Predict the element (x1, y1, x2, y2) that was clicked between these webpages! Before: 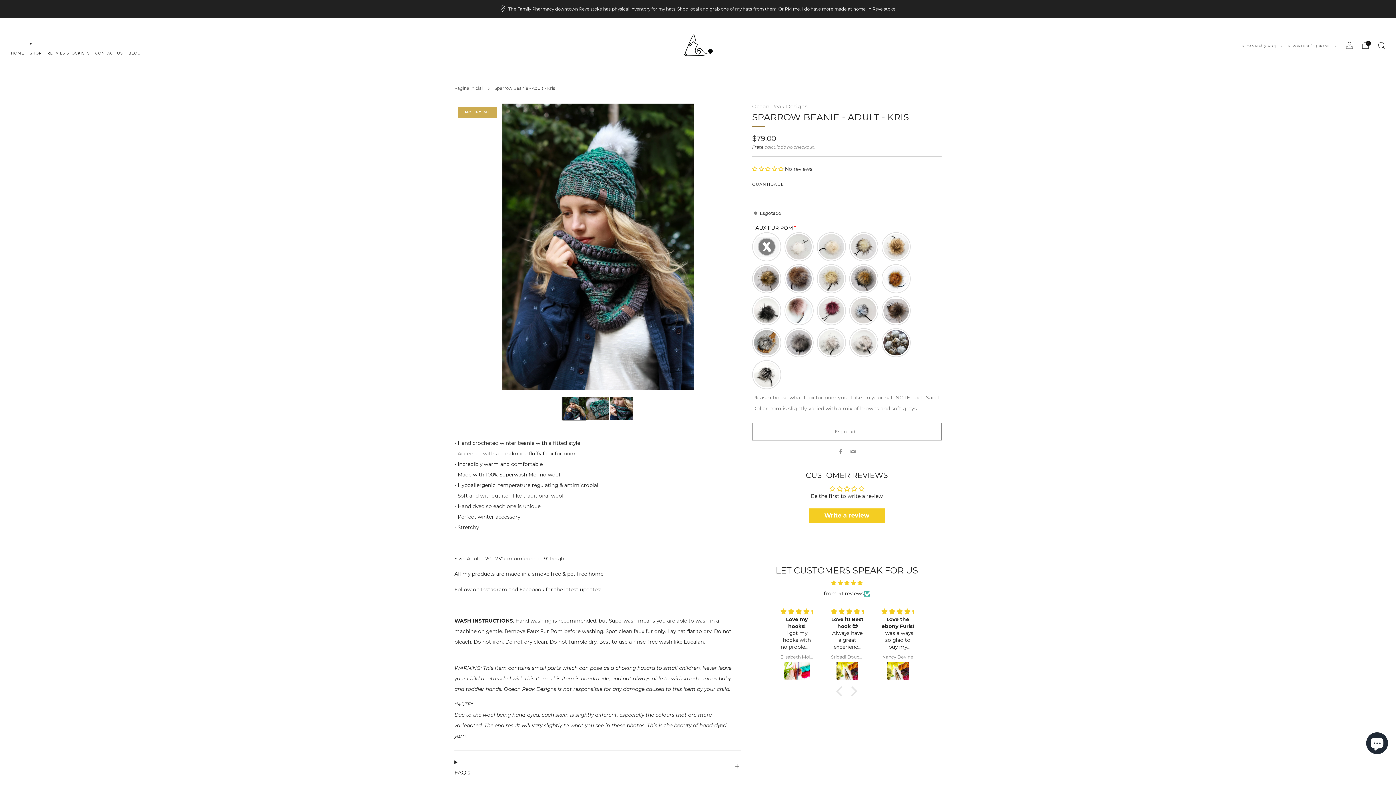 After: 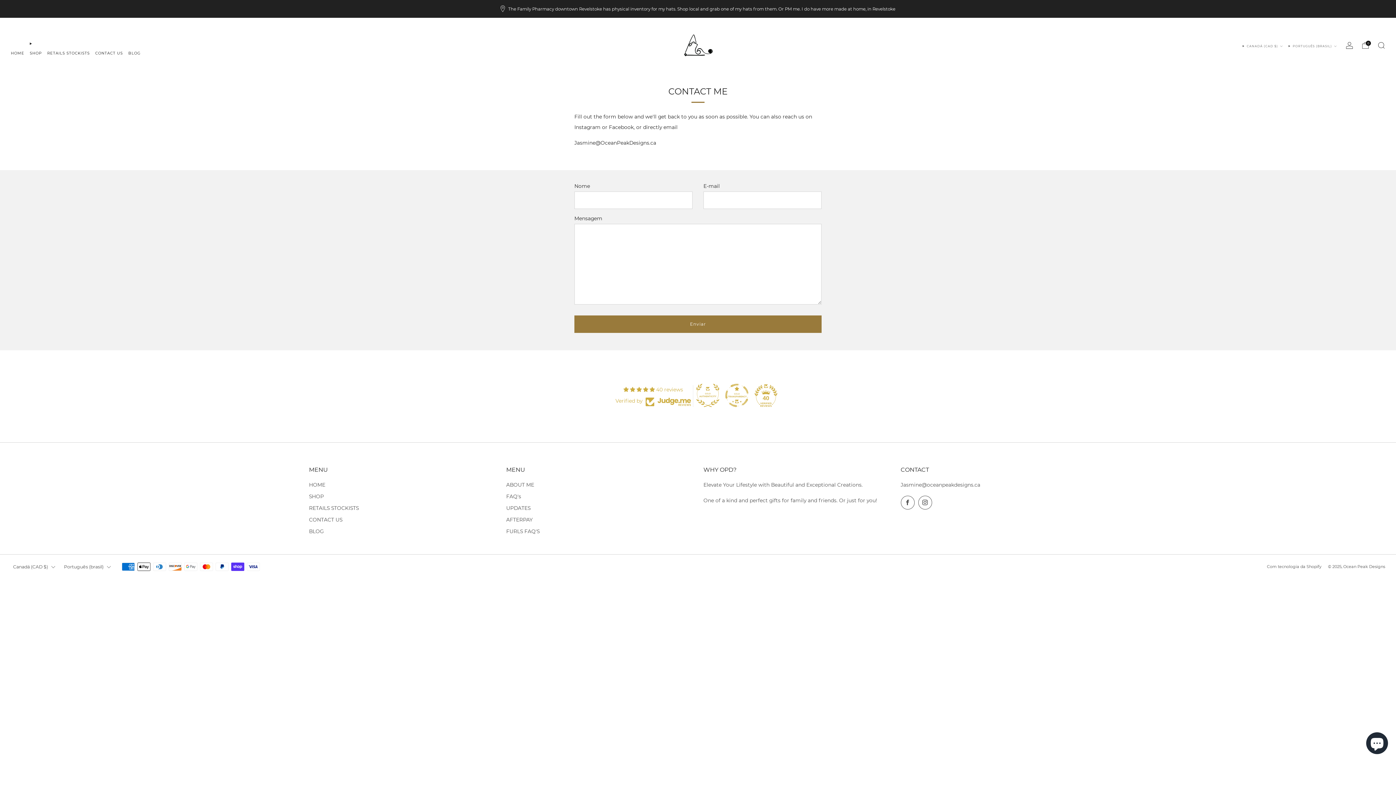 Action: bbox: (95, 47, 122, 59) label: CONTACT US